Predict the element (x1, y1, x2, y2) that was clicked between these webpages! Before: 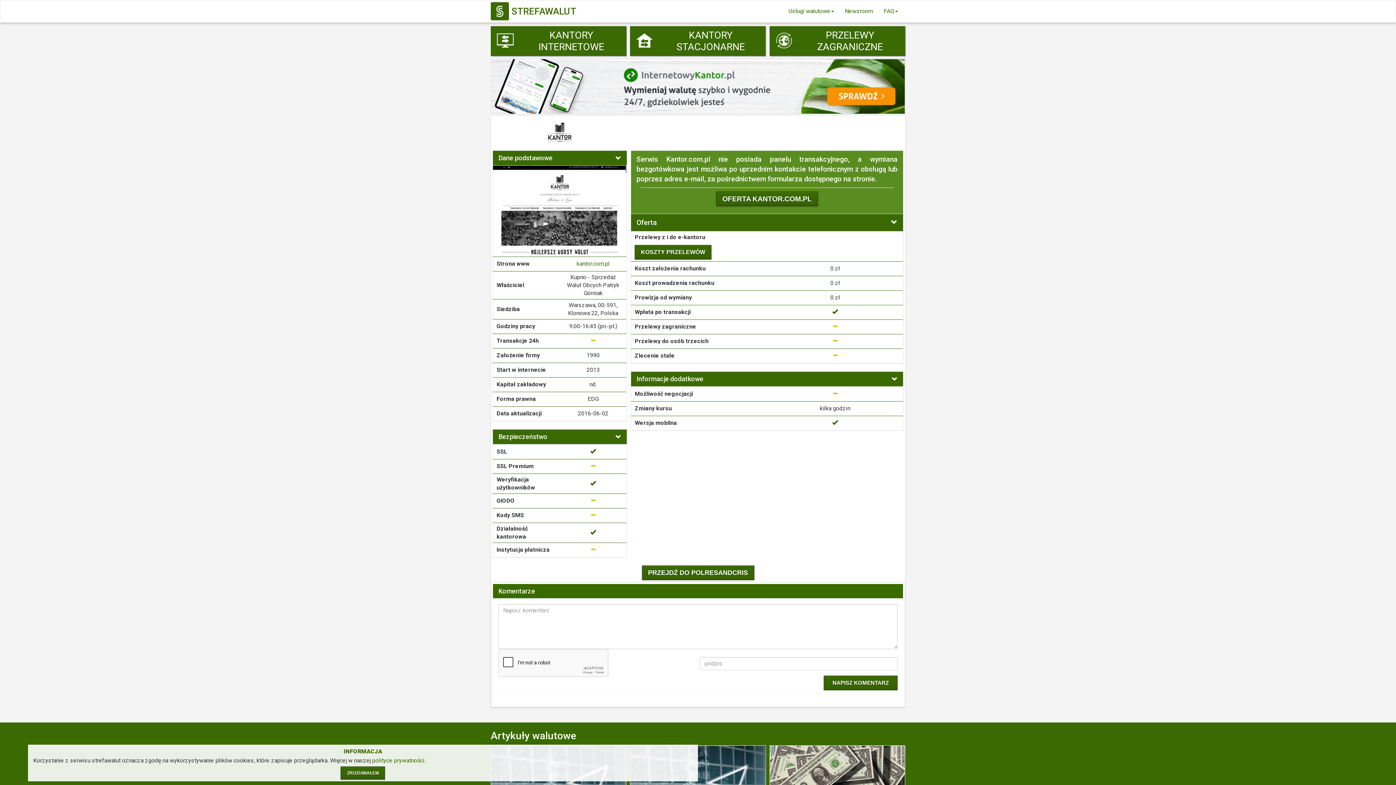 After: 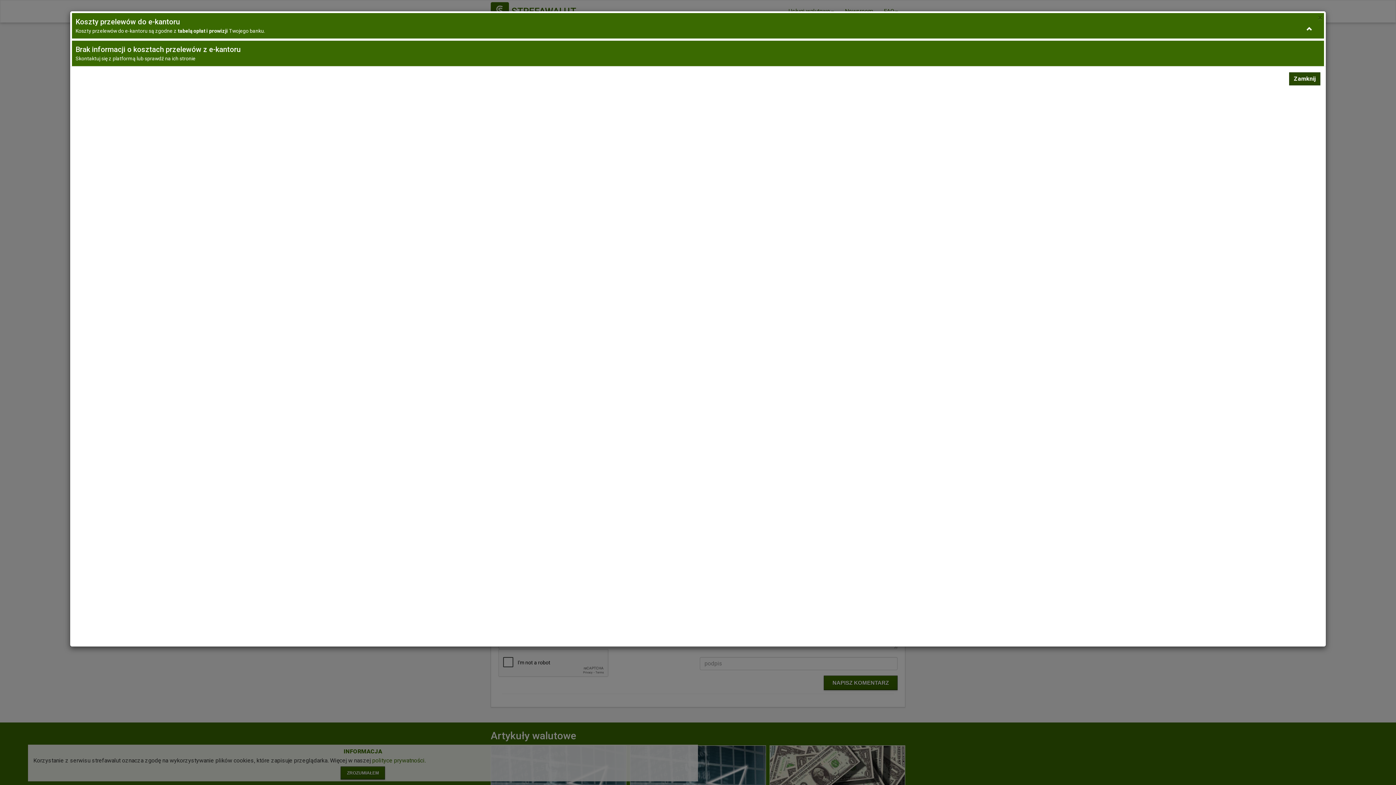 Action: bbox: (634, 244, 711, 259) label: KOSZTY PRZELEWÓW